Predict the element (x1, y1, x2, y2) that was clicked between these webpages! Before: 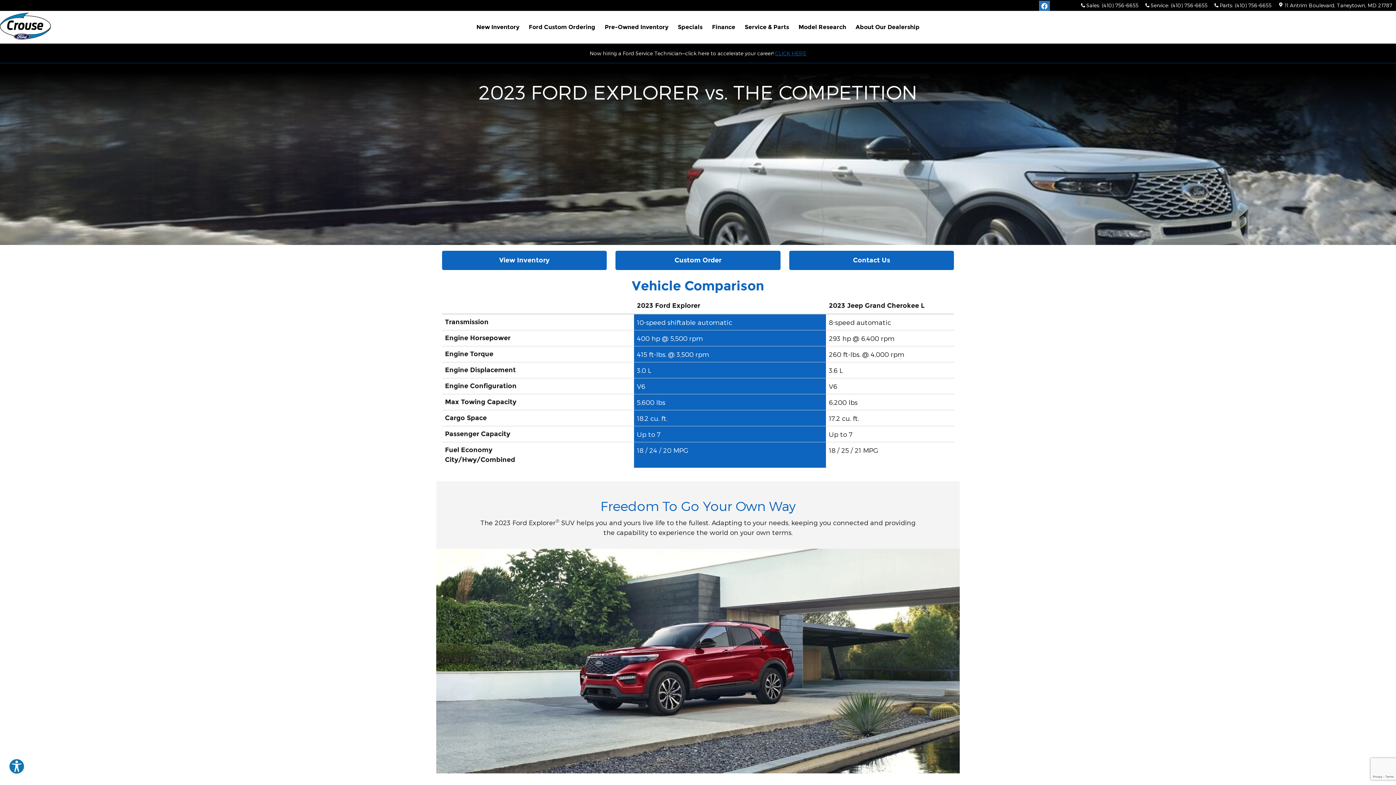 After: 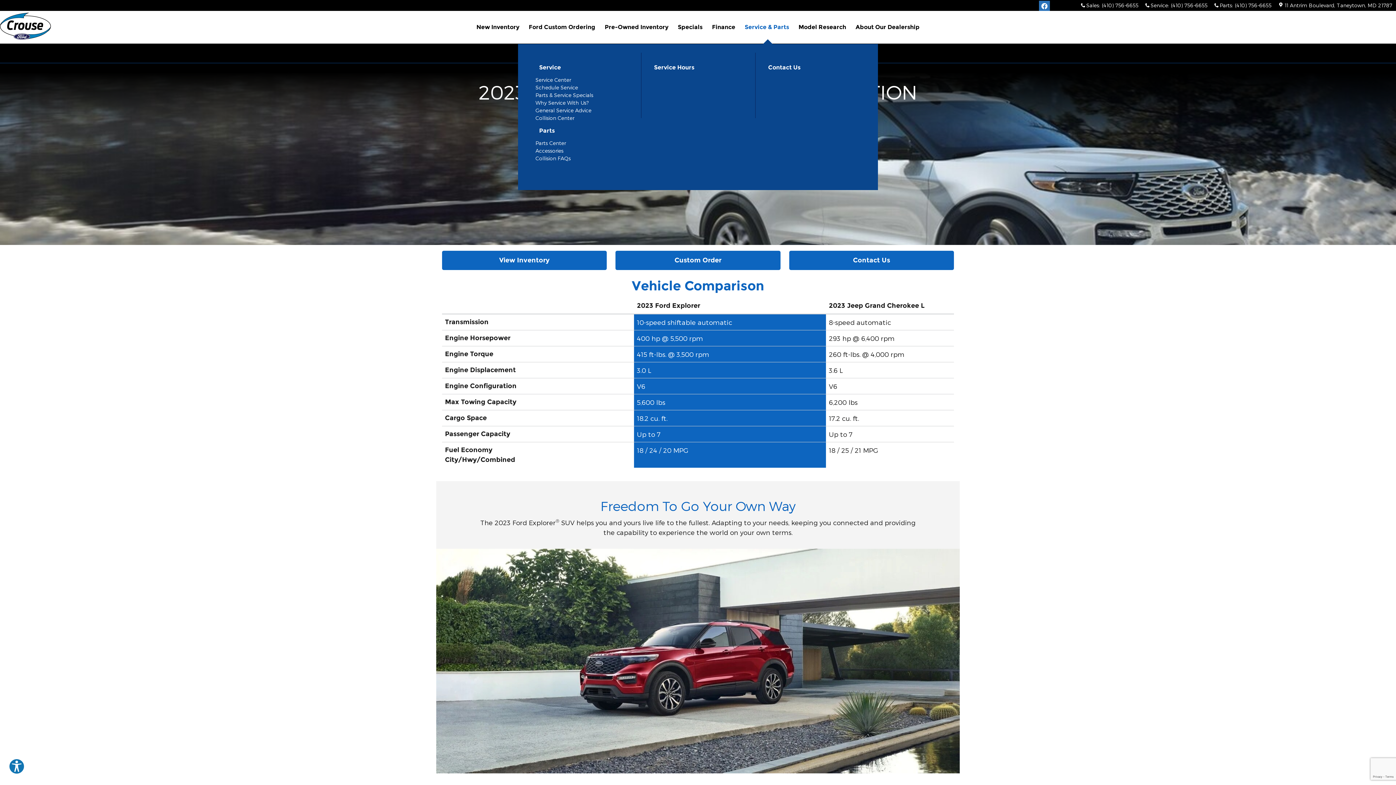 Action: bbox: (740, 10, 794, 43) label: Service & Parts